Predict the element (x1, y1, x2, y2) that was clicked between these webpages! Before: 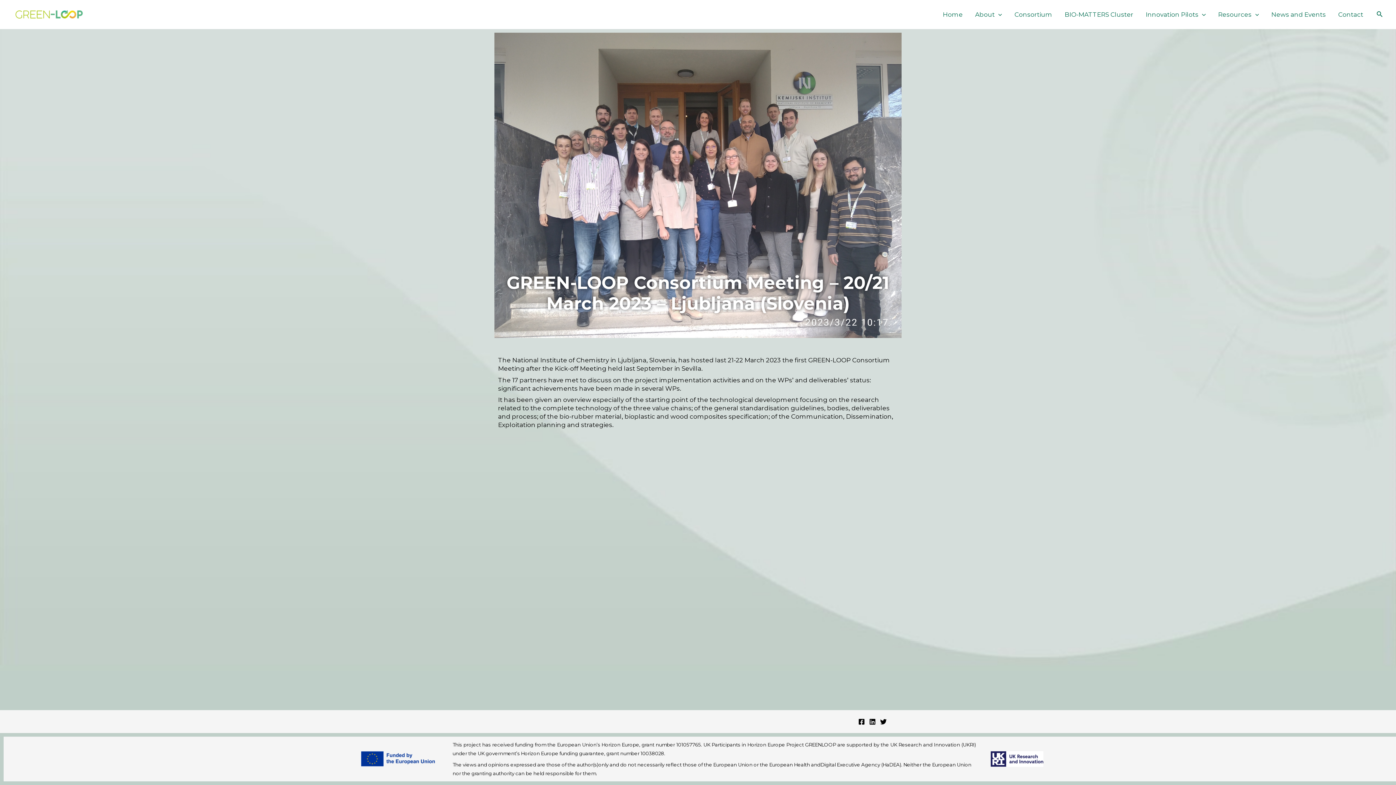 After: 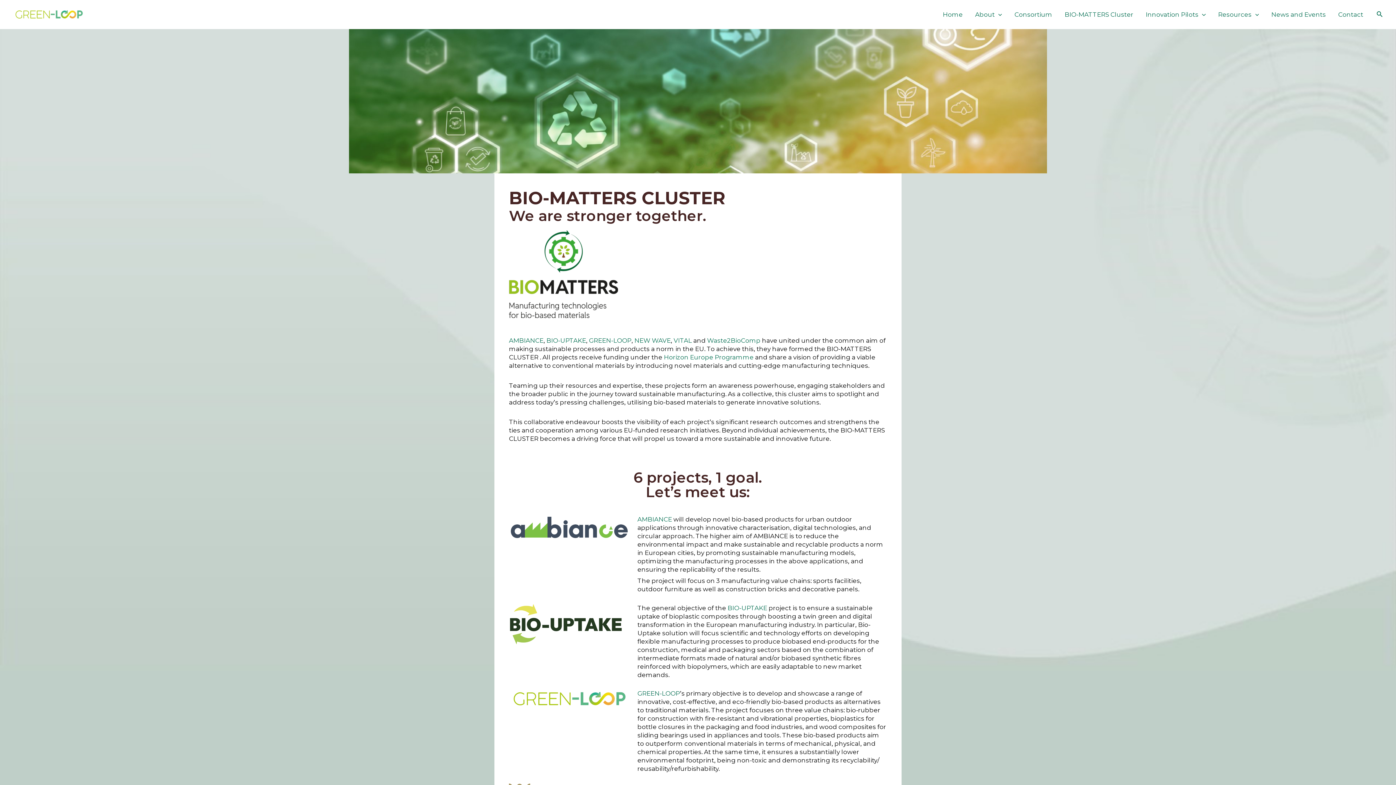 Action: label: BIO-MATTERS Cluster bbox: (1058, 0, 1139, 29)